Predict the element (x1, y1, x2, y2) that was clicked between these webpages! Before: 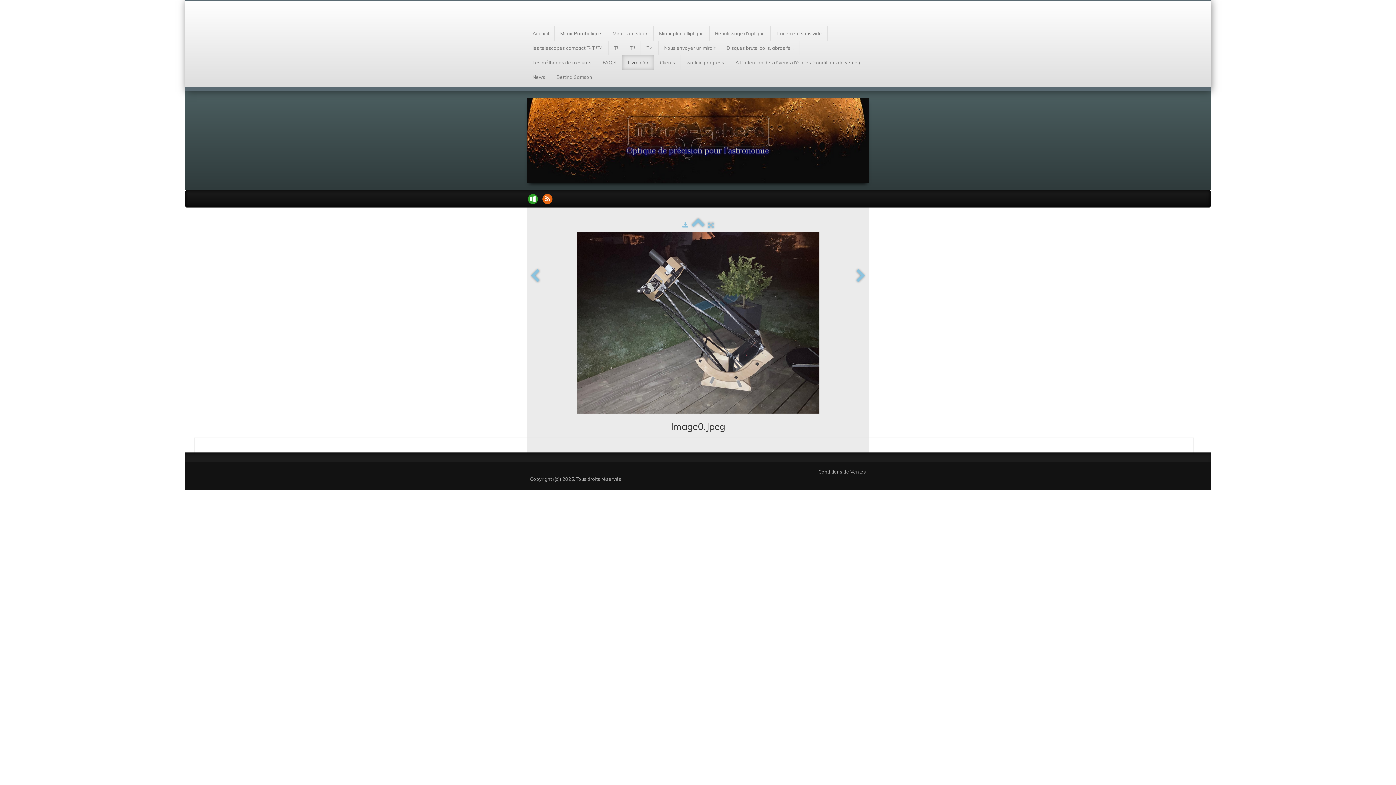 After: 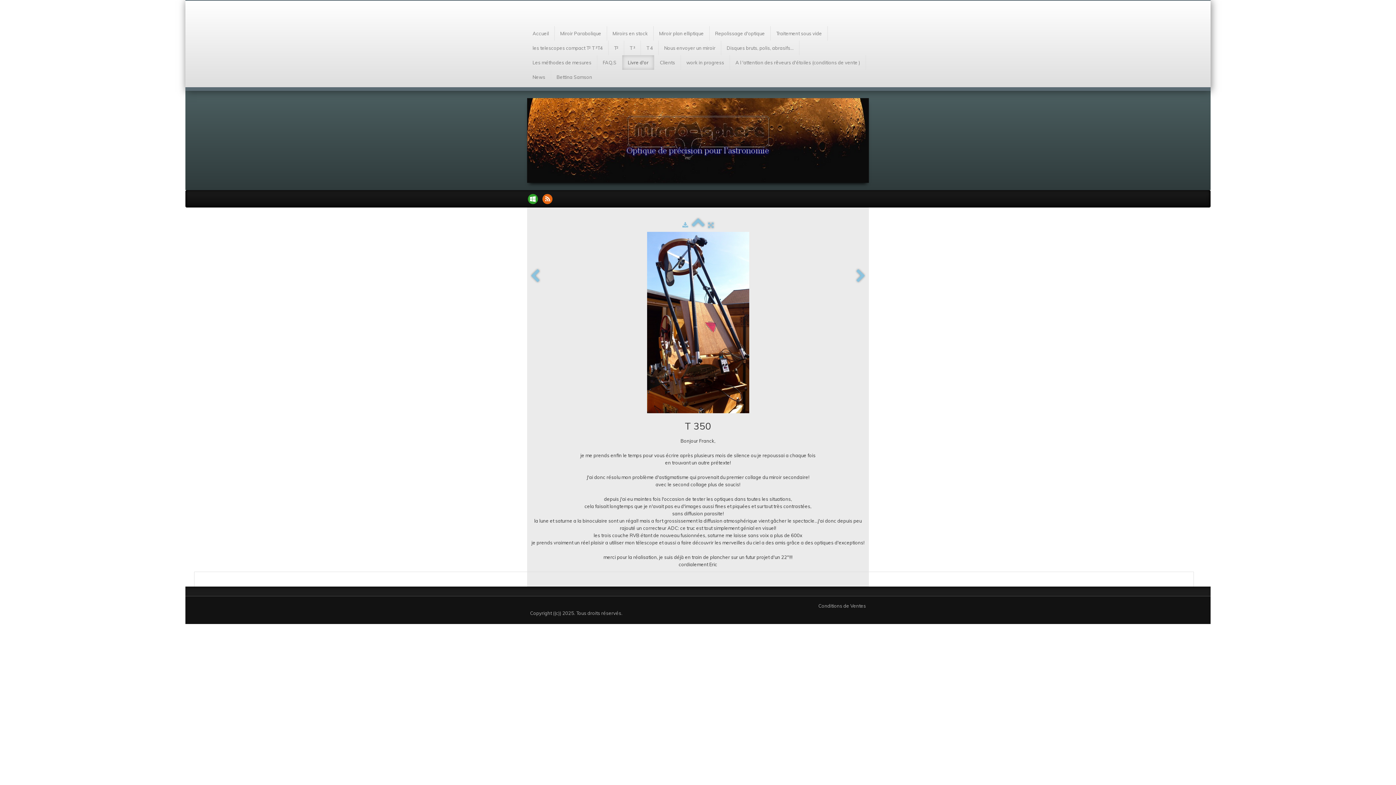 Action: bbox: (856, 269, 866, 283)